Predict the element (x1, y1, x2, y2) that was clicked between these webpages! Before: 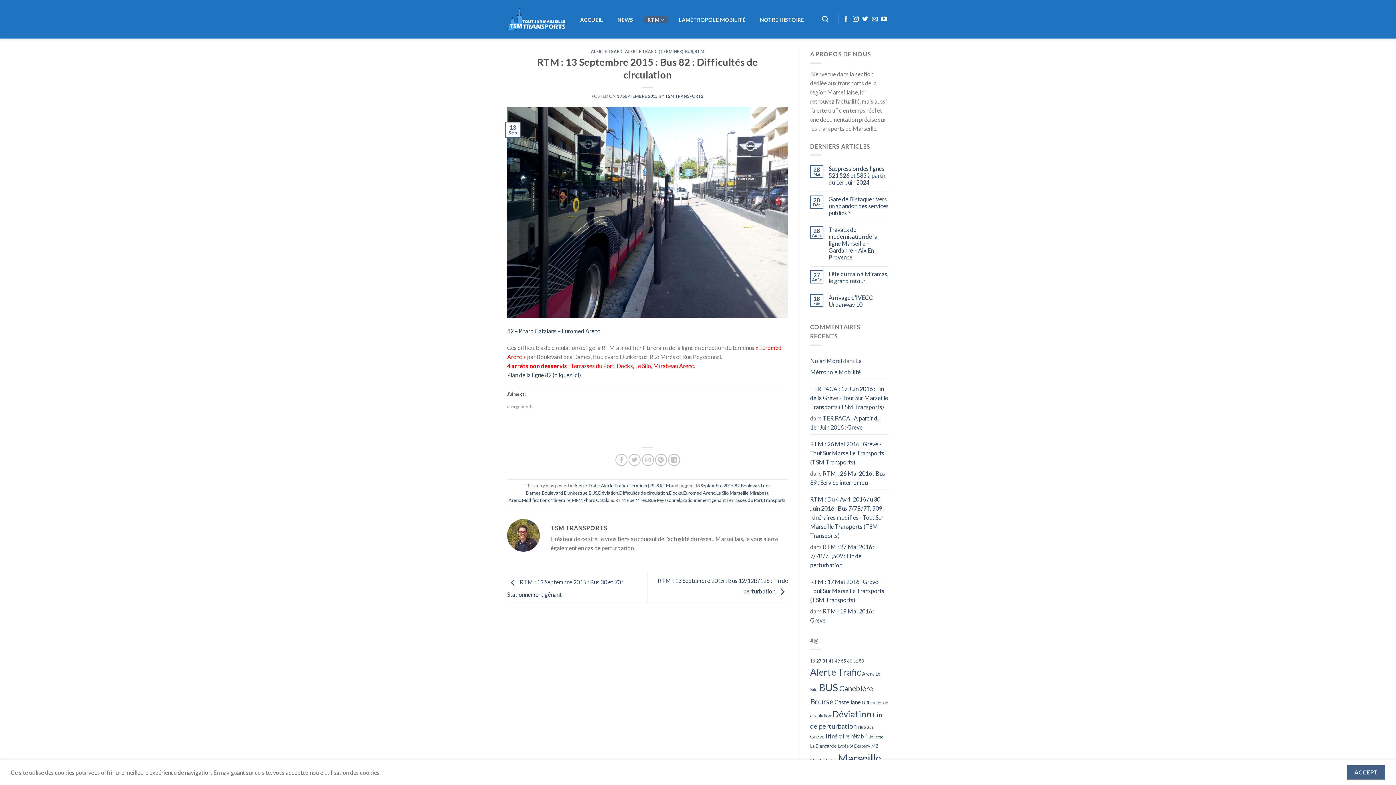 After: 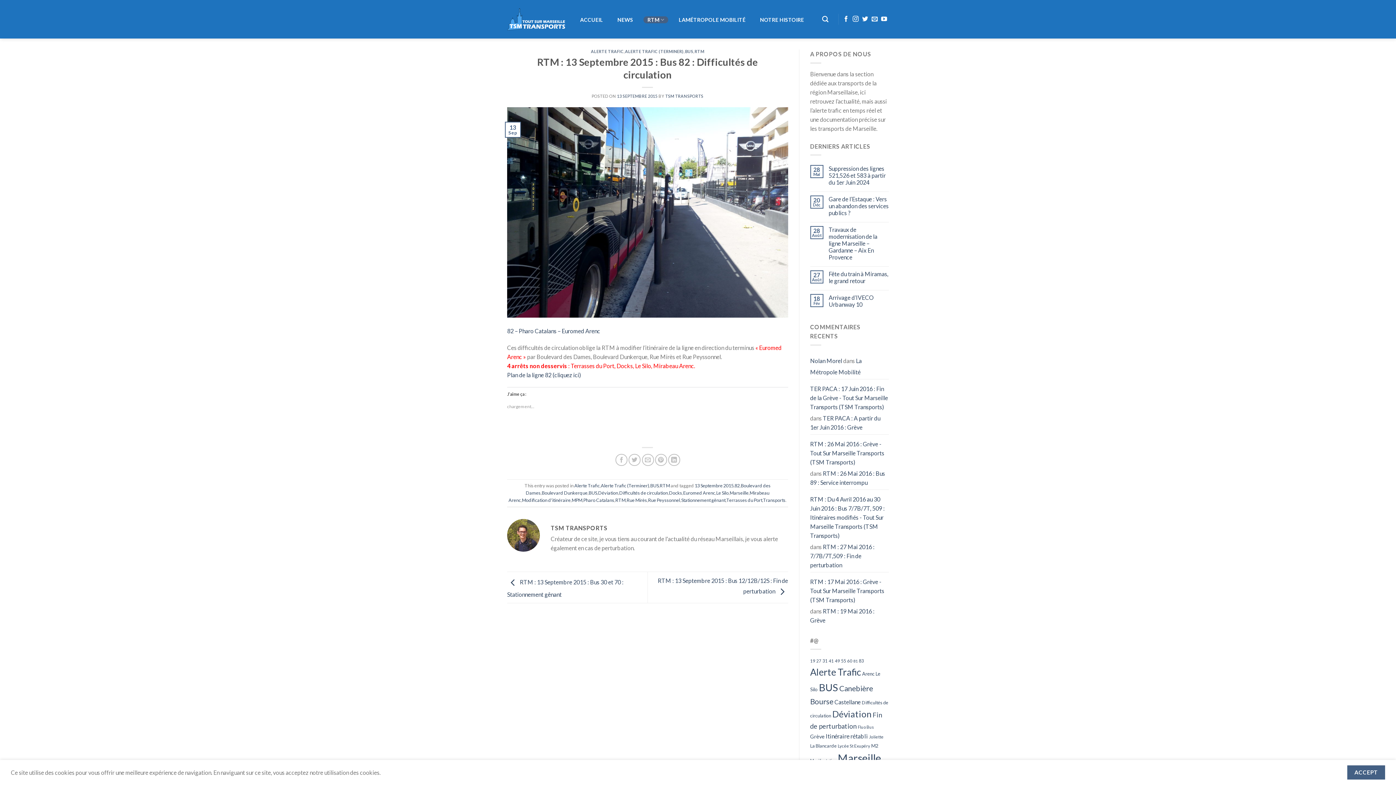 Action: label: 13 SEPTEMBRE 2015 bbox: (617, 93, 657, 98)